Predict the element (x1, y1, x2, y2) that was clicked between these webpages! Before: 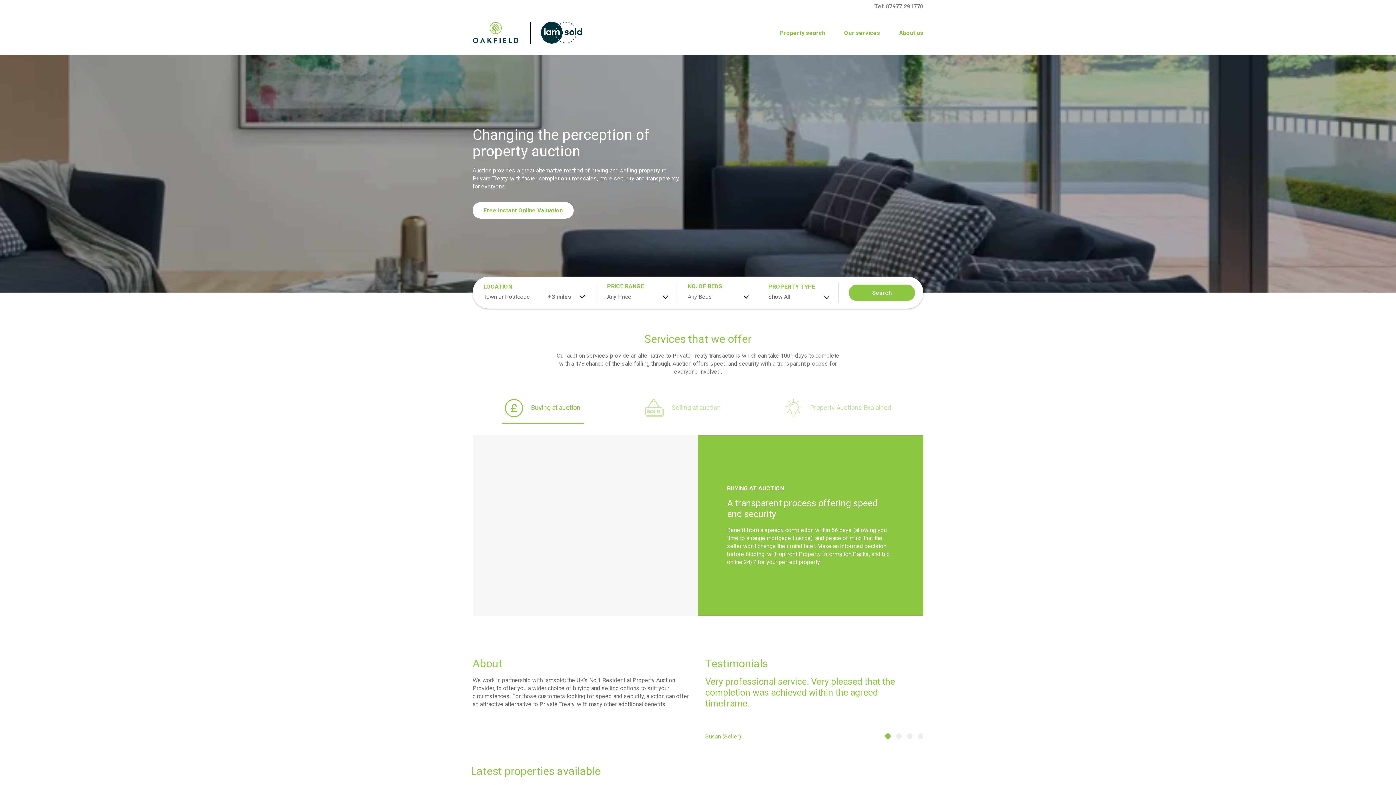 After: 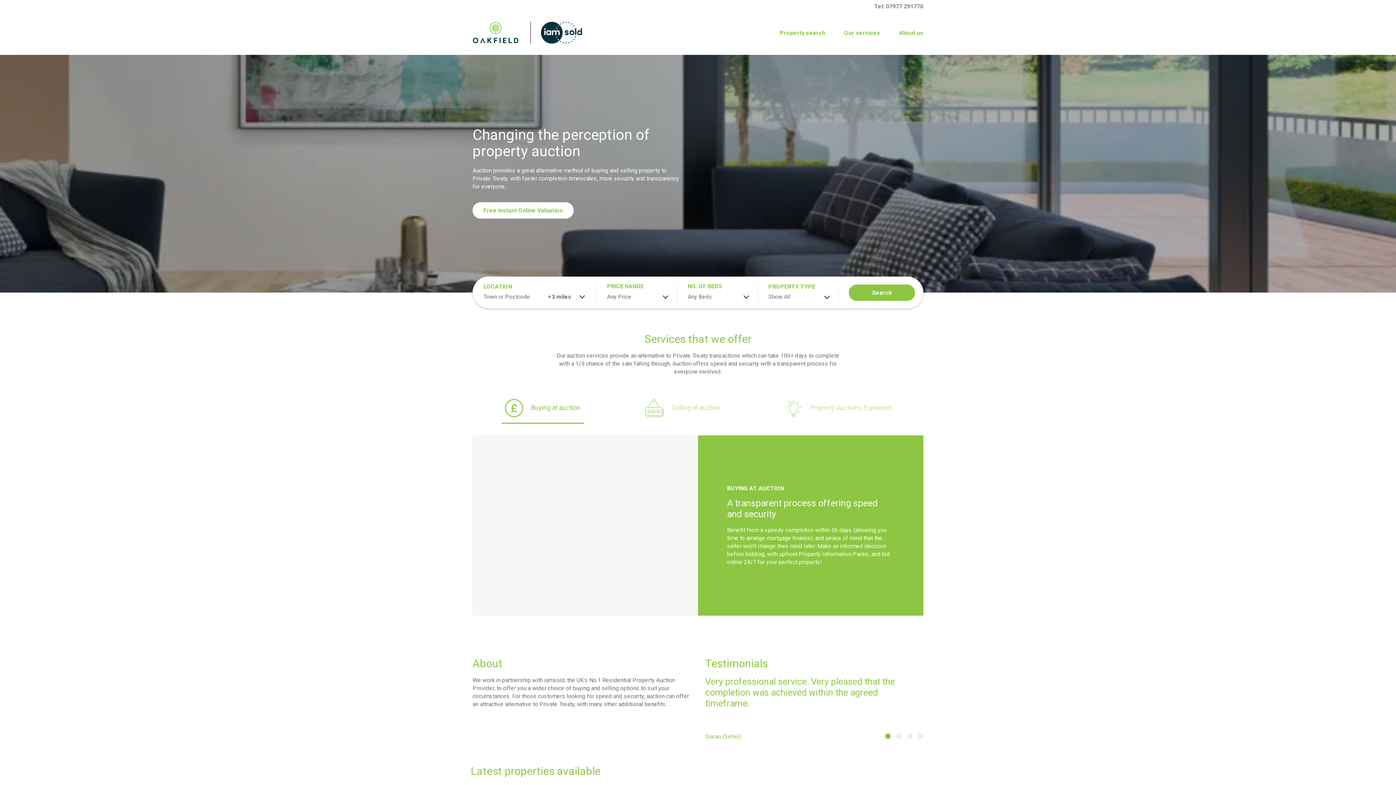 Action: label: iamsold logo bbox: (472, 21, 518, 45)